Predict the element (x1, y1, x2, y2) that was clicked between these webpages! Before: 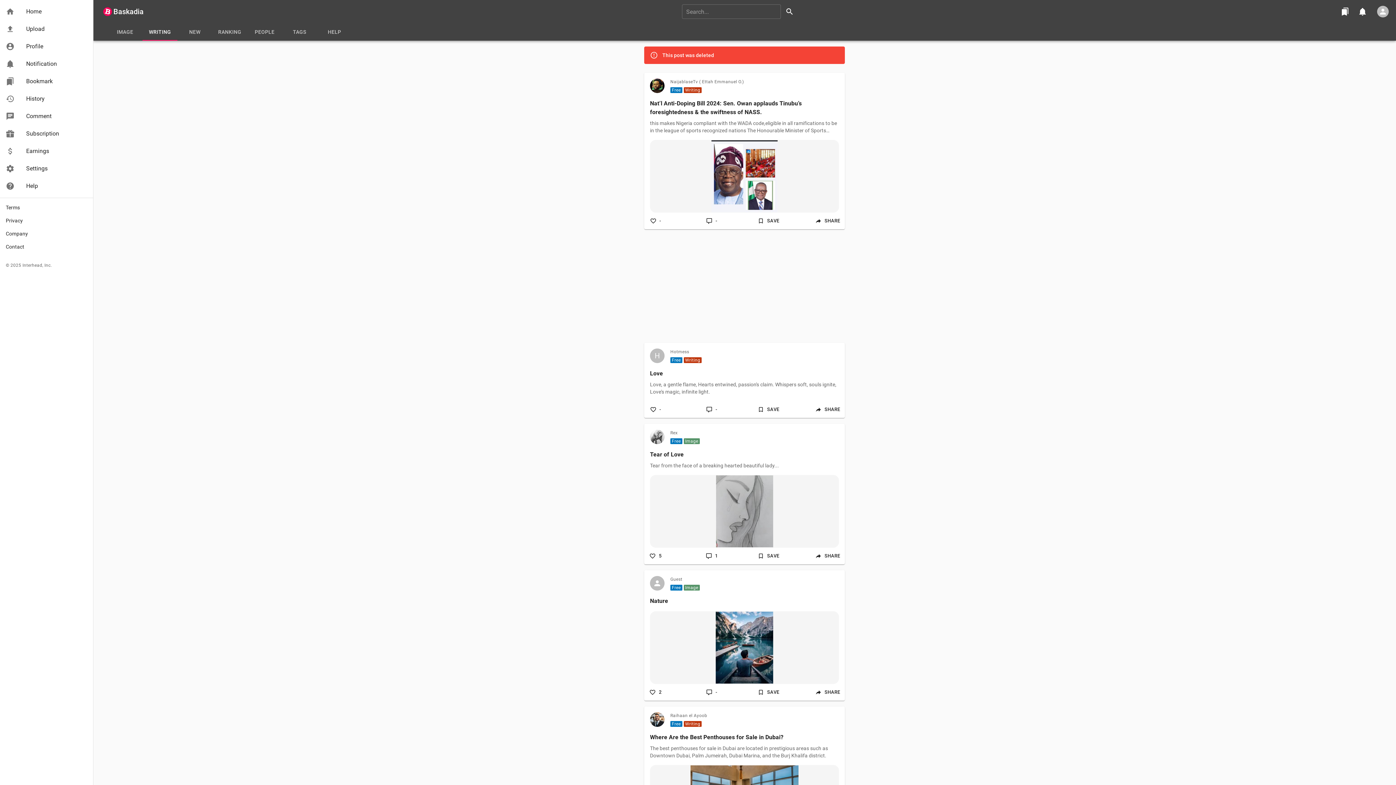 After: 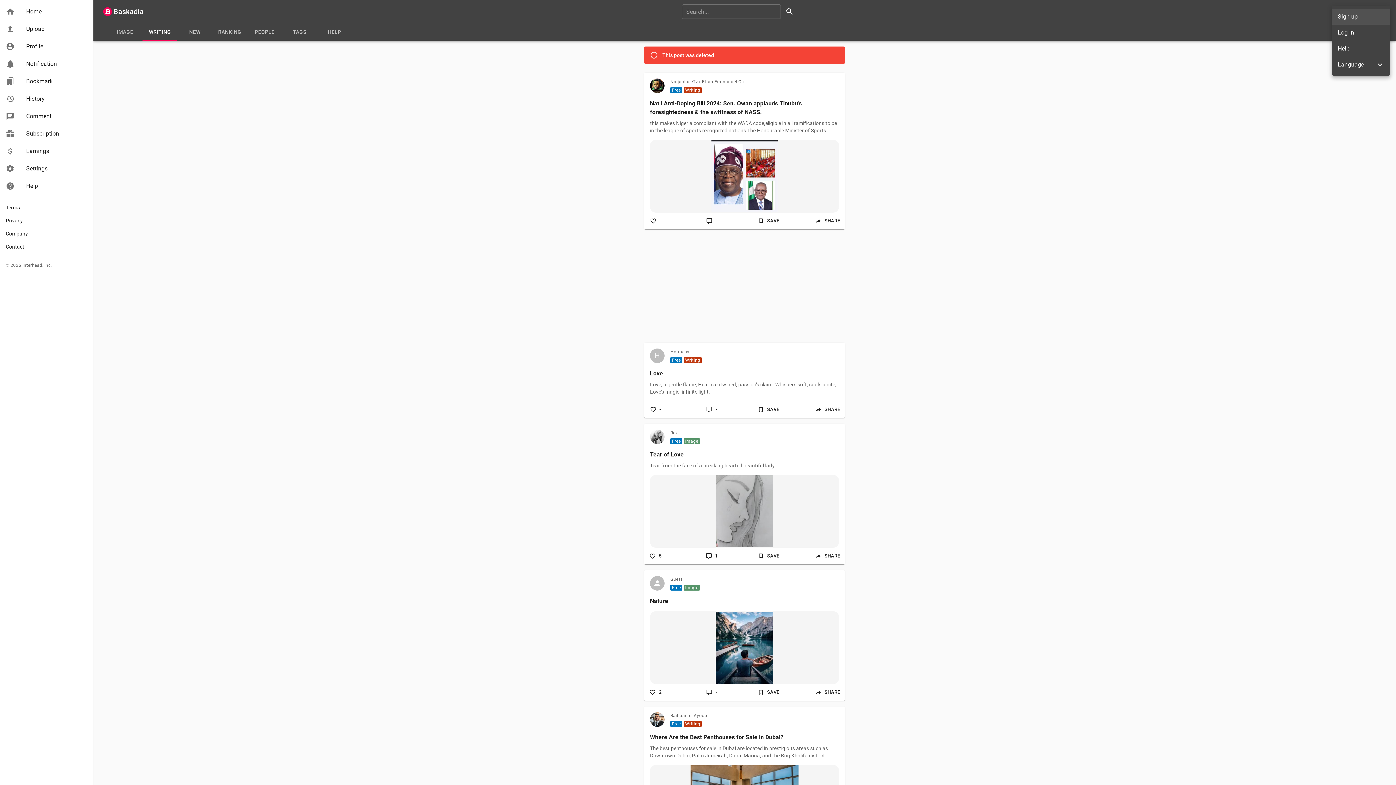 Action: bbox: (1374, 2, 1392, 20)